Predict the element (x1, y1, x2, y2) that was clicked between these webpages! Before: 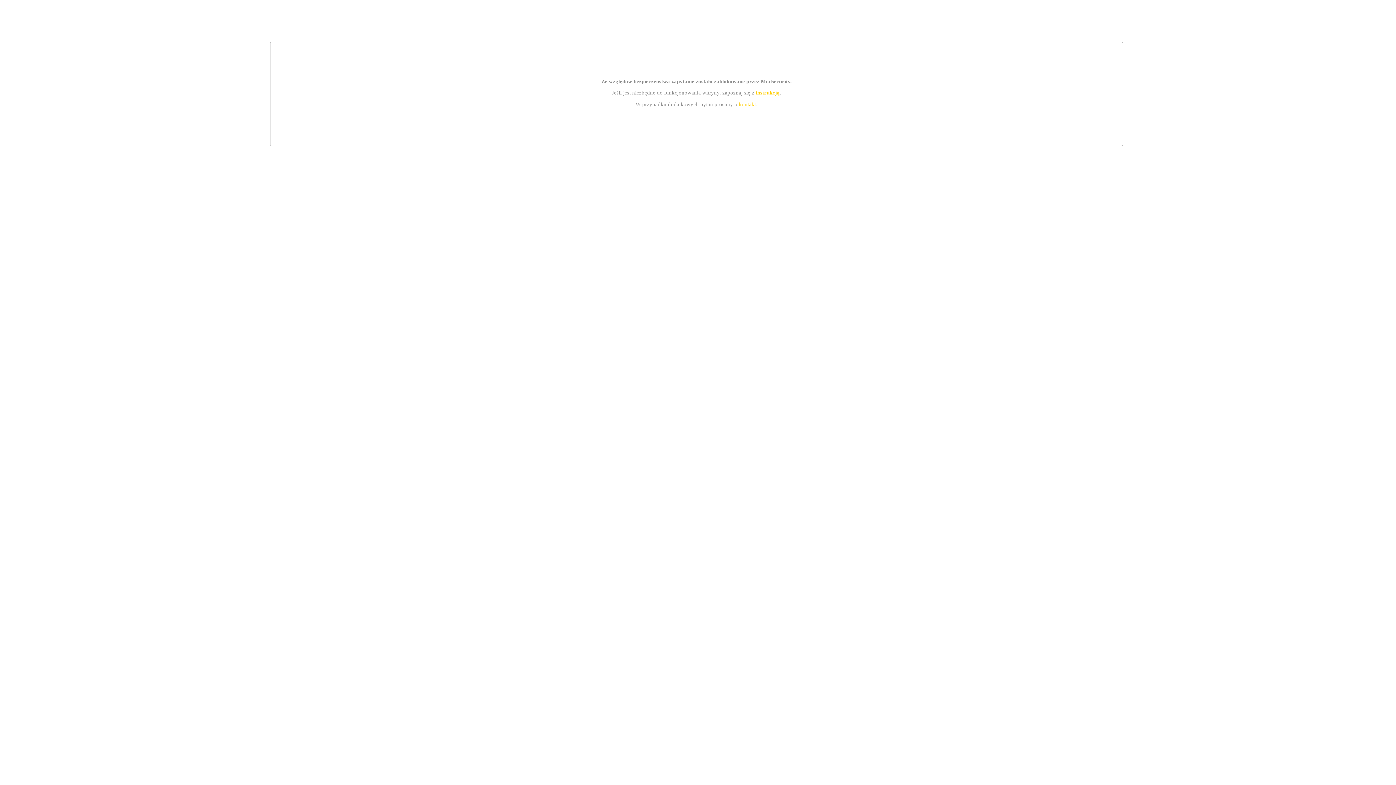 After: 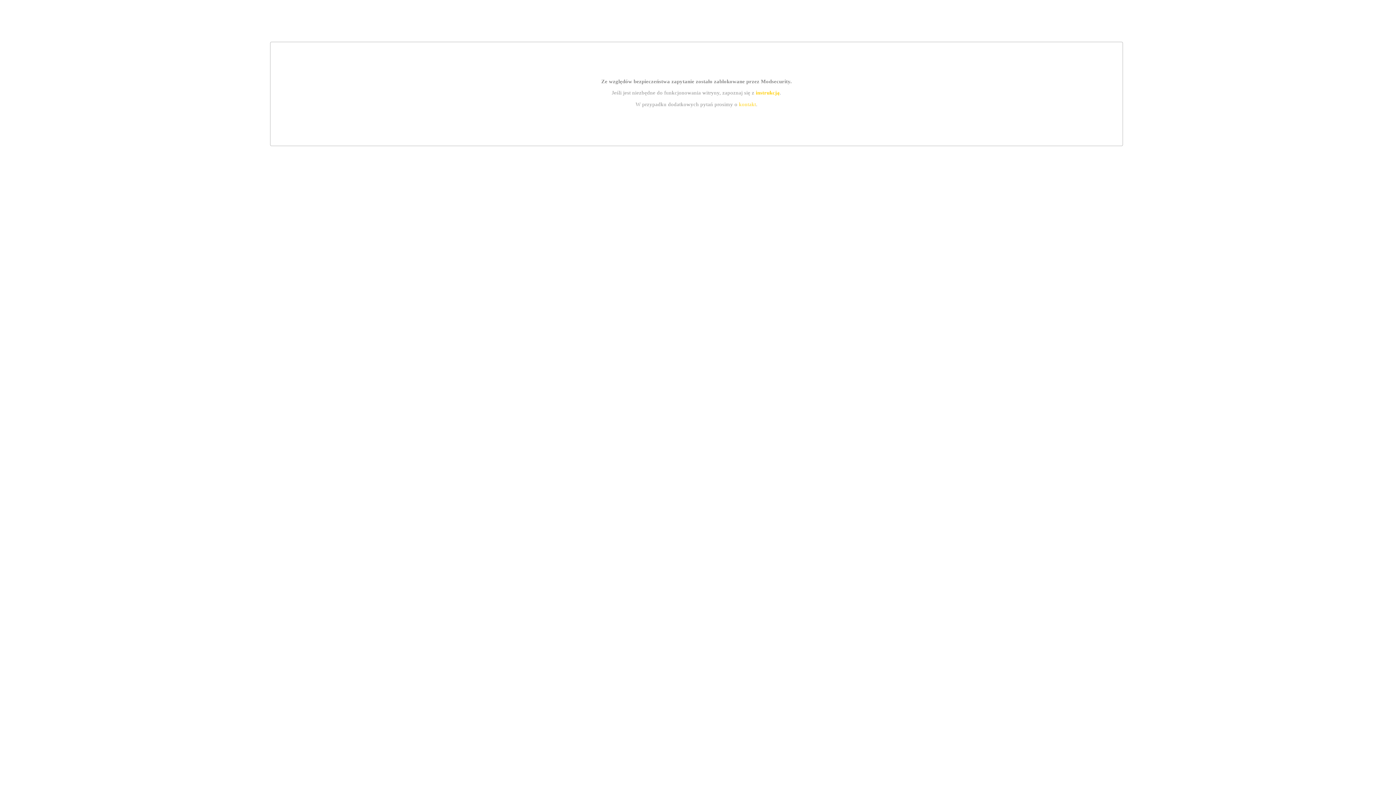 Action: bbox: (739, 101, 756, 107) label: kontakt